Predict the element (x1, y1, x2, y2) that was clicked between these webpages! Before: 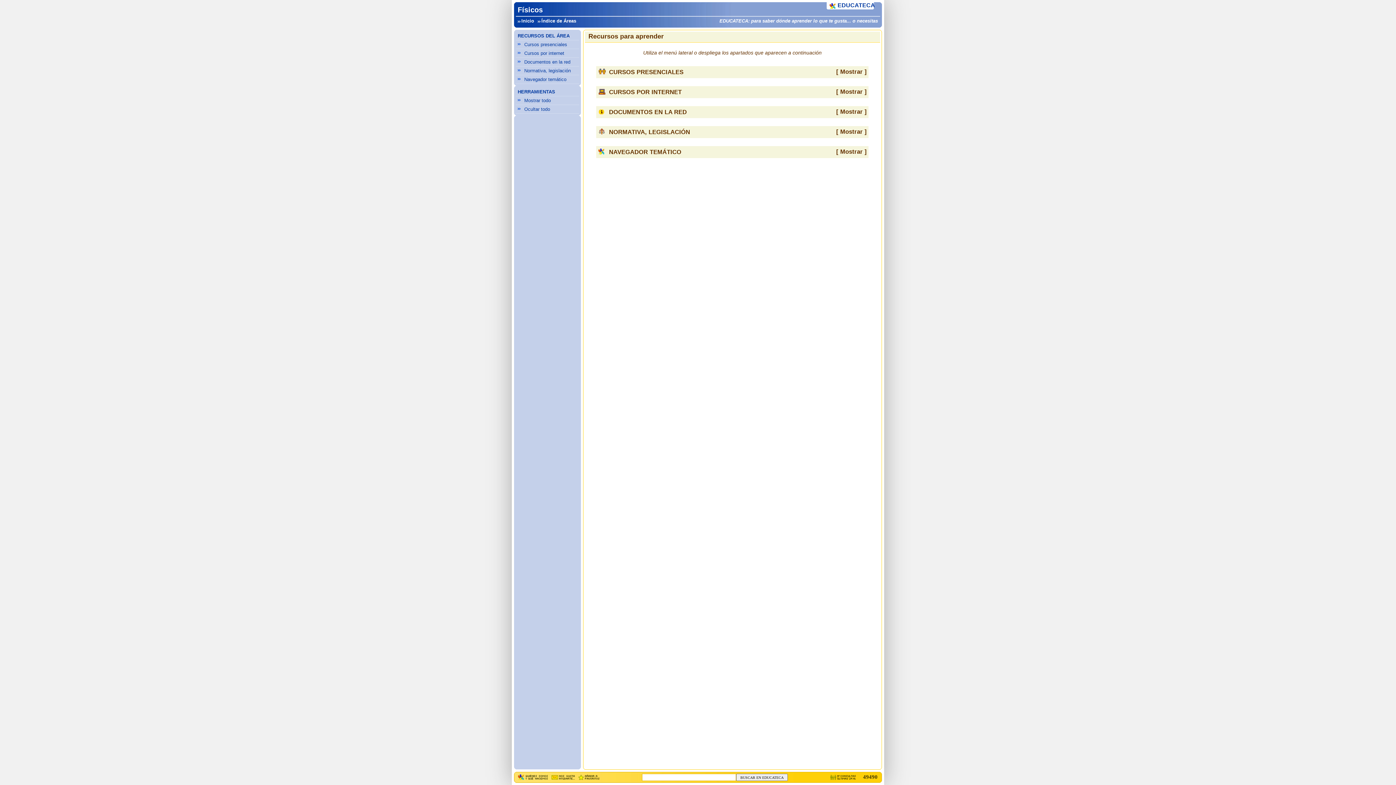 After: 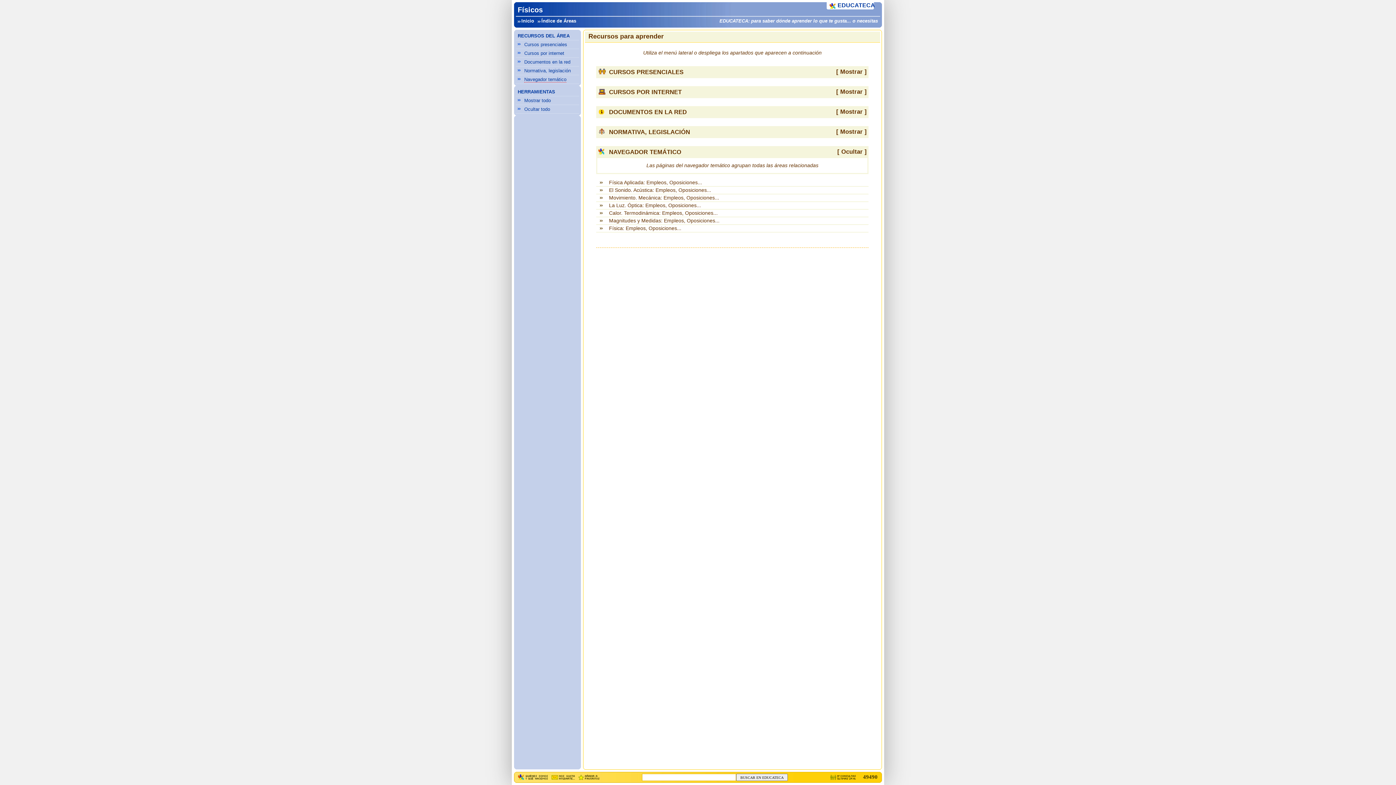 Action: label: Navegador temático bbox: (524, 76, 566, 82)